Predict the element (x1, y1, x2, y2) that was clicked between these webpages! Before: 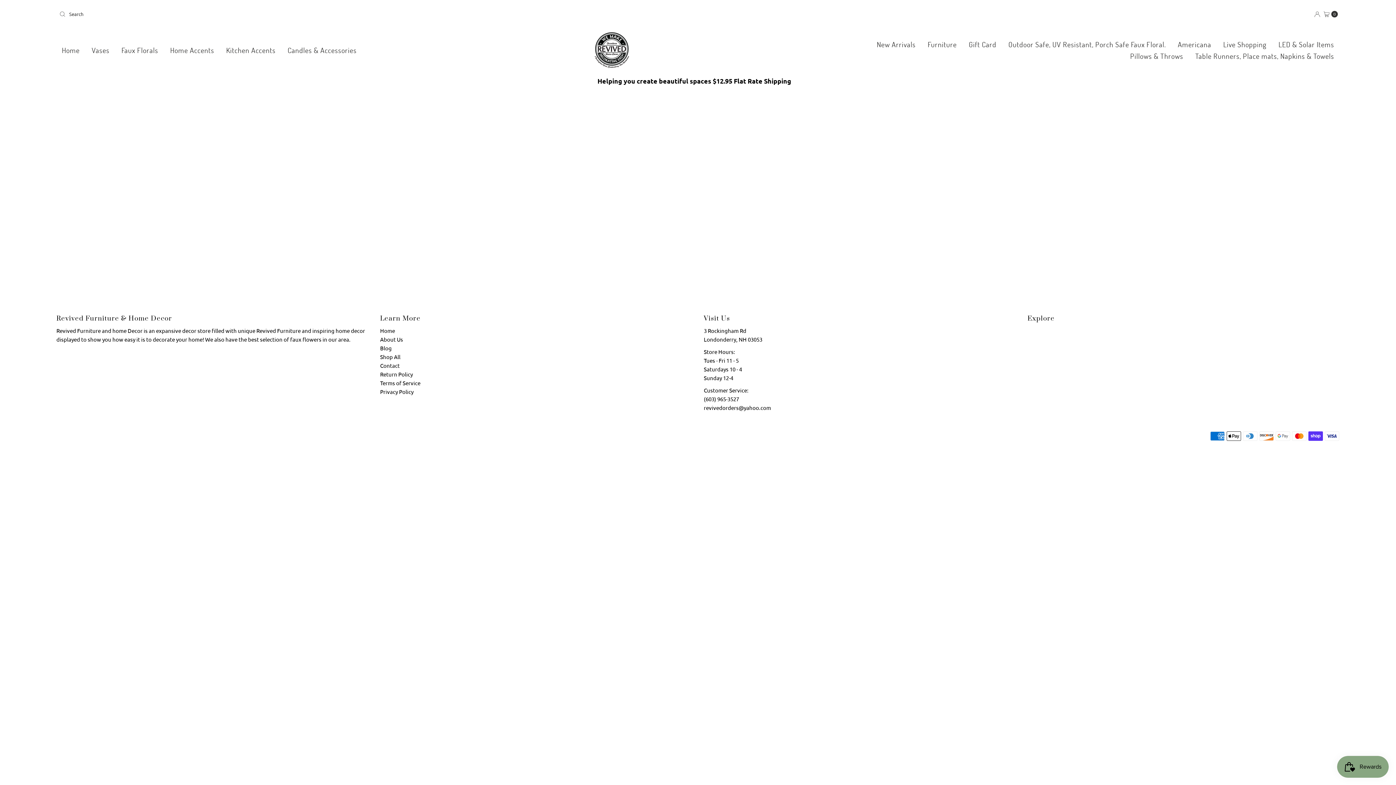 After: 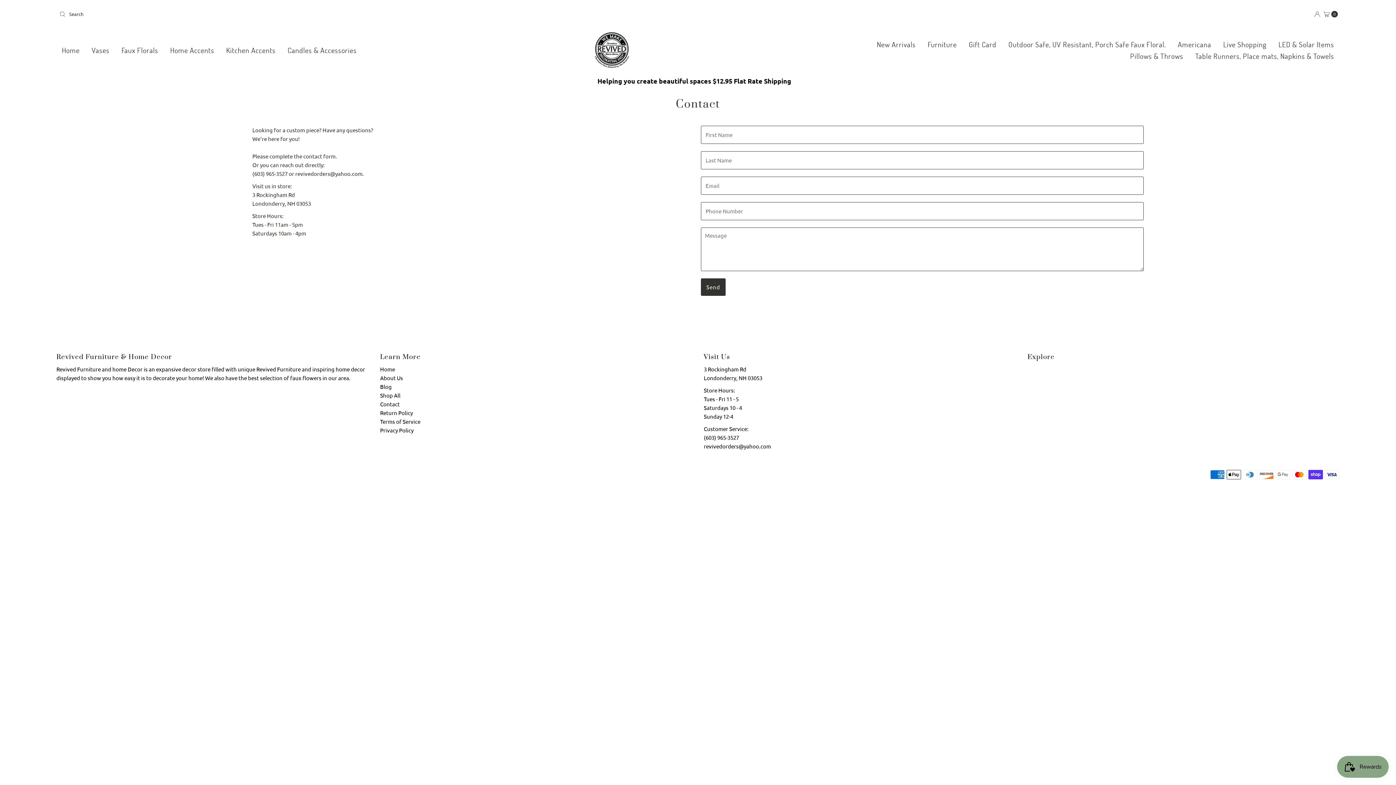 Action: label: Contact bbox: (380, 362, 399, 369)